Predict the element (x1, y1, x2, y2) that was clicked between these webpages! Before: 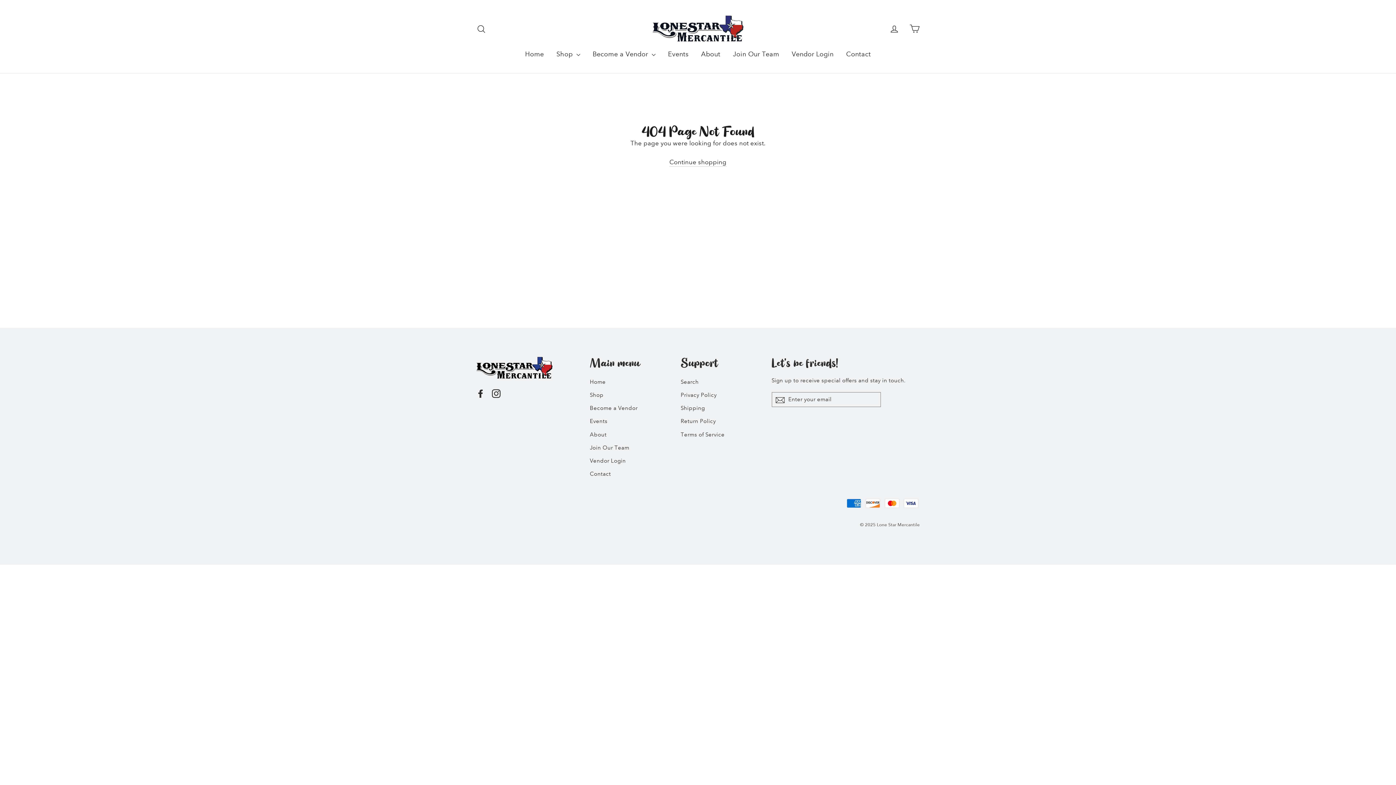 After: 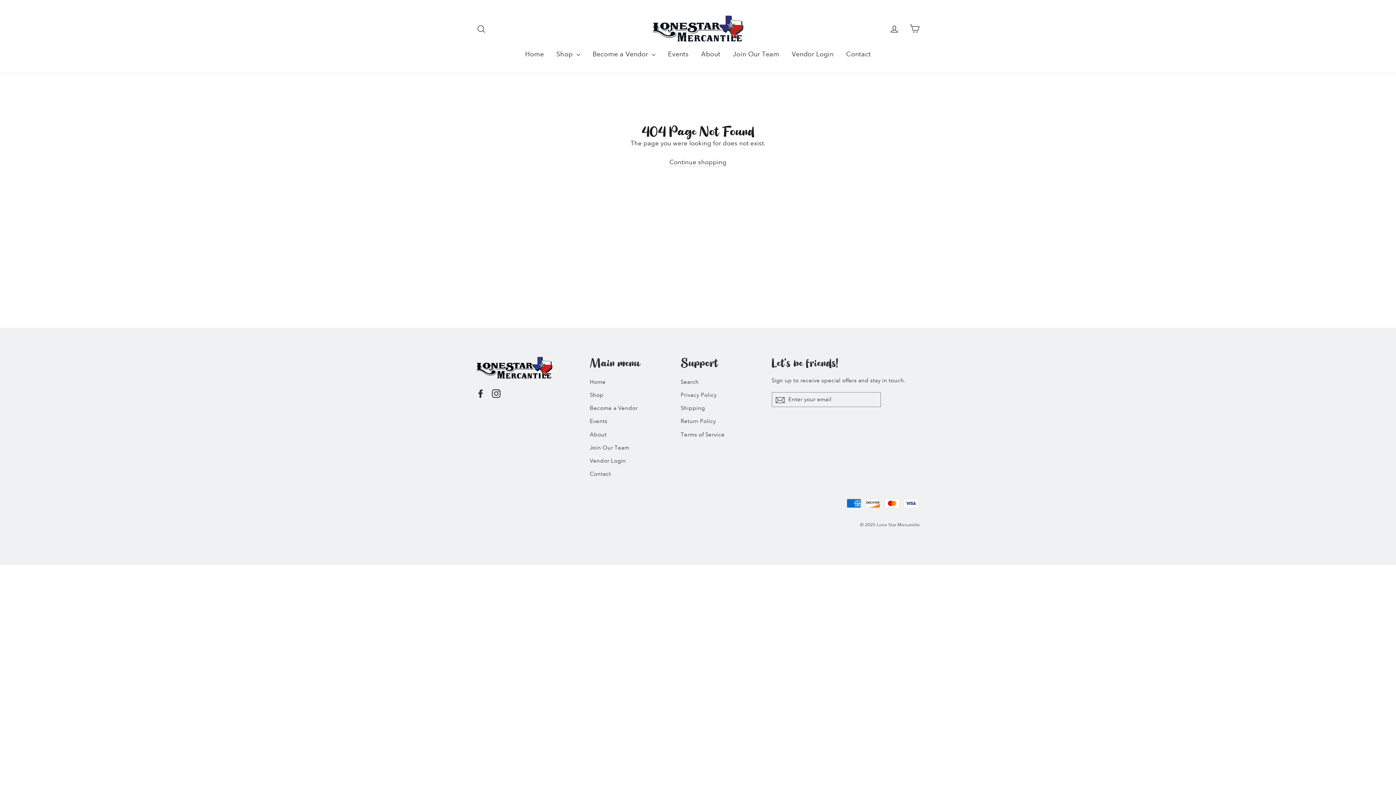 Action: label: Facebook bbox: (476, 388, 485, 398)